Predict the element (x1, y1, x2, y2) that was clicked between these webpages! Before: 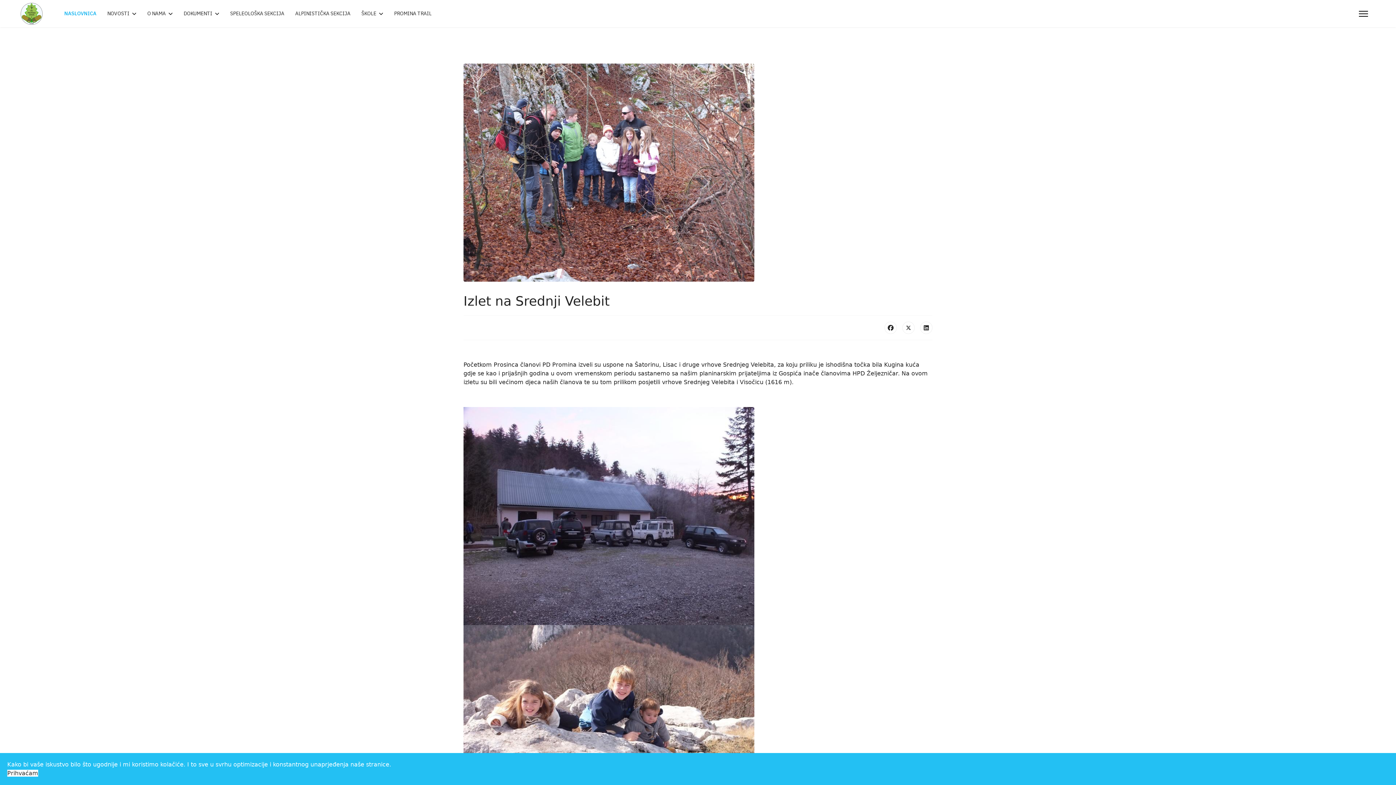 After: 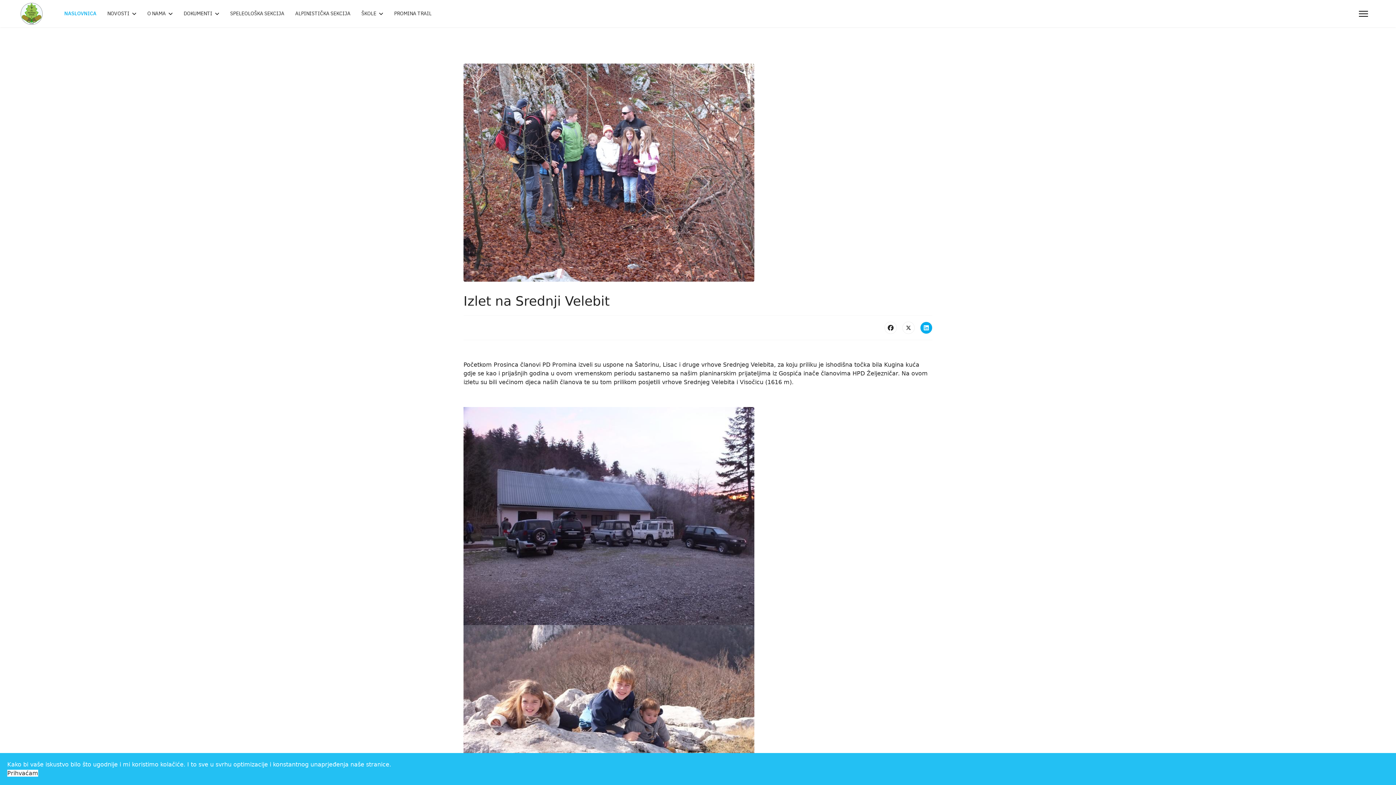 Action: bbox: (920, 321, 932, 334)